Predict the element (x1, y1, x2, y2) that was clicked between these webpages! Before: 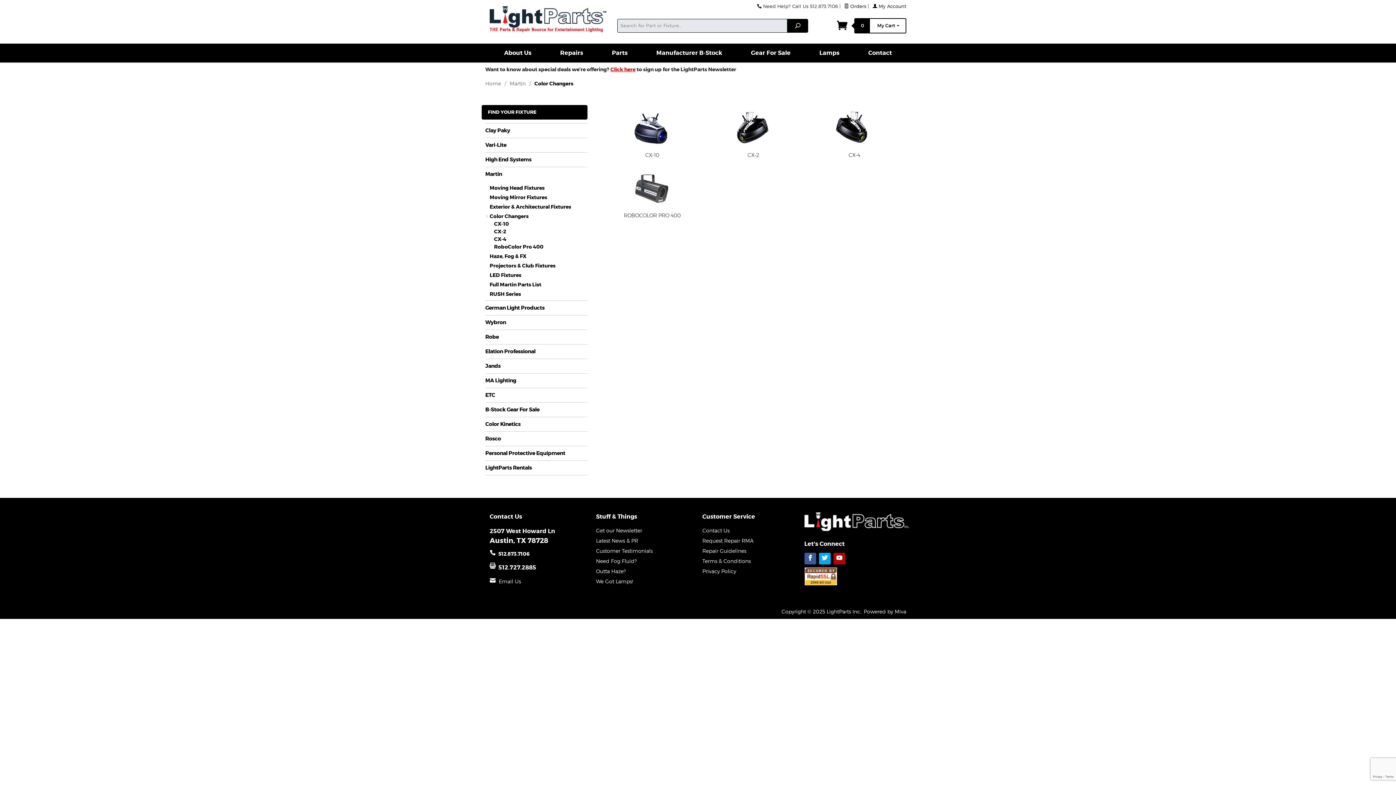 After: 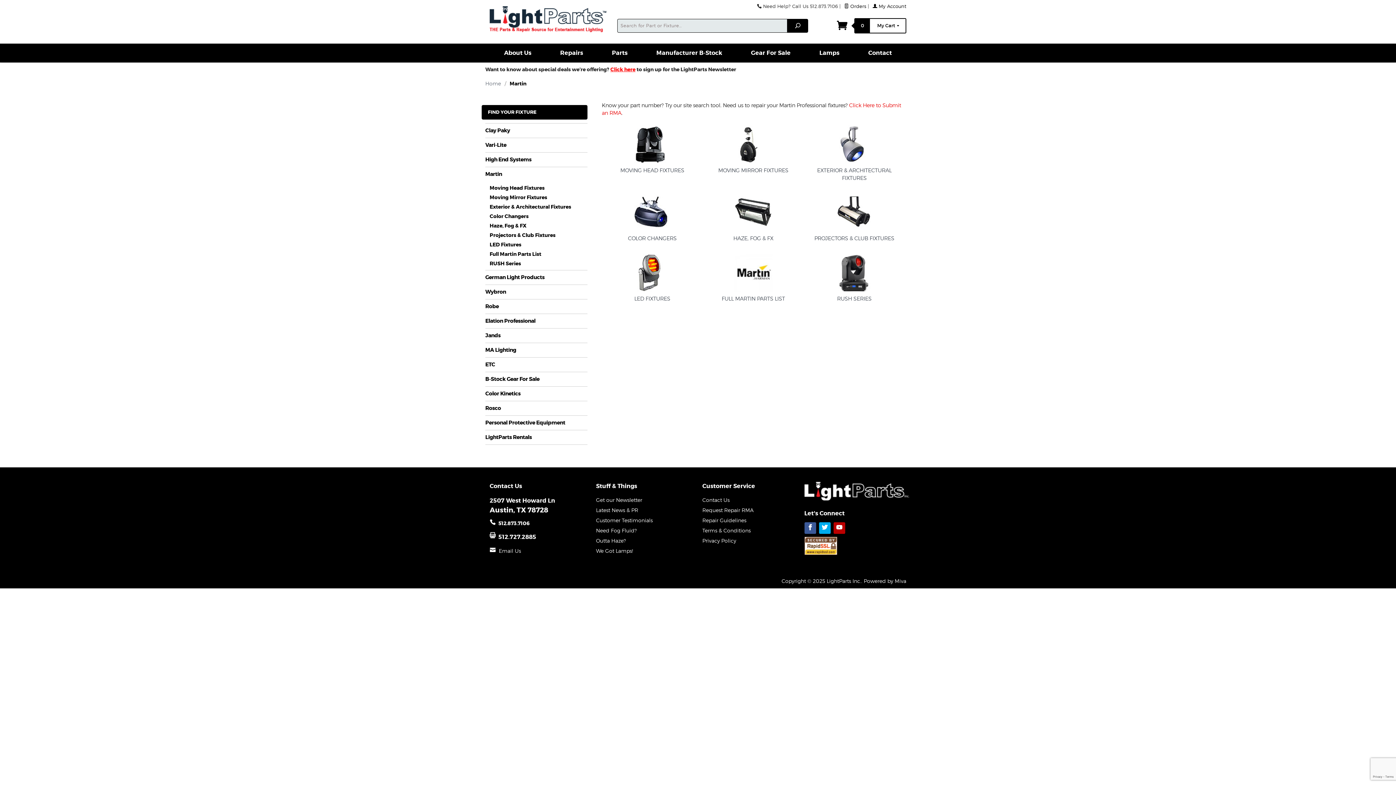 Action: label: Martin bbox: (485, 167, 587, 181)